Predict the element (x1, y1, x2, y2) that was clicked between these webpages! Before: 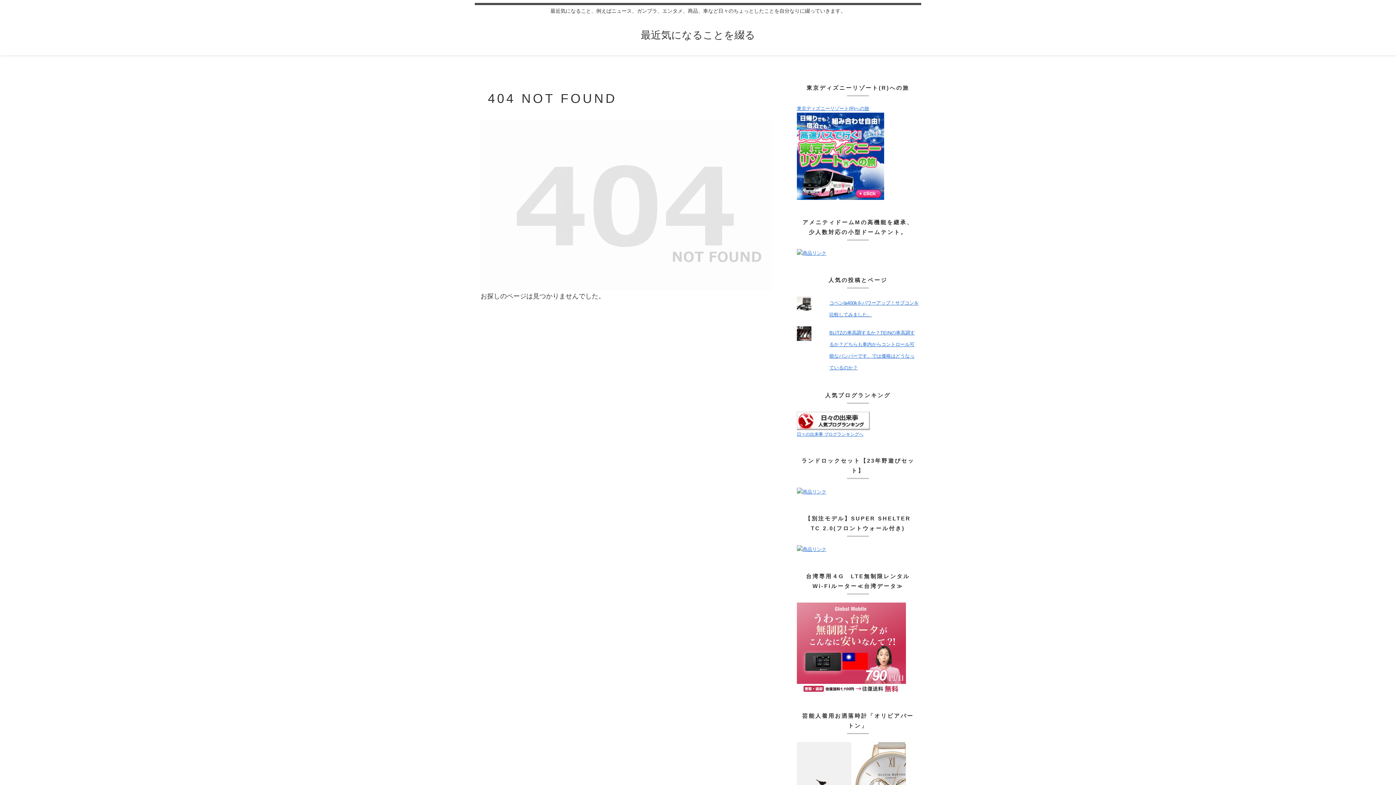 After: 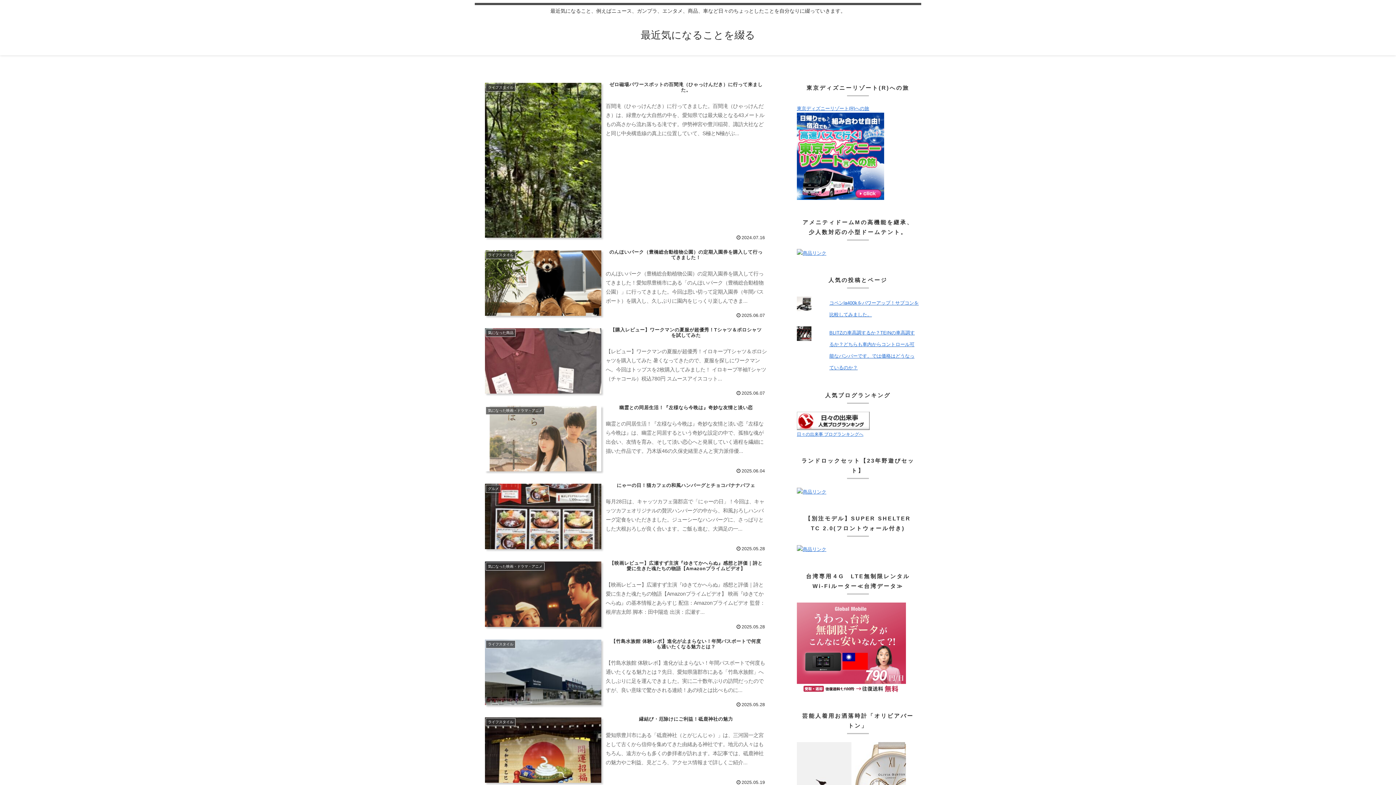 Action: bbox: (634, 32, 762, 39) label: 最近気になることを綴る